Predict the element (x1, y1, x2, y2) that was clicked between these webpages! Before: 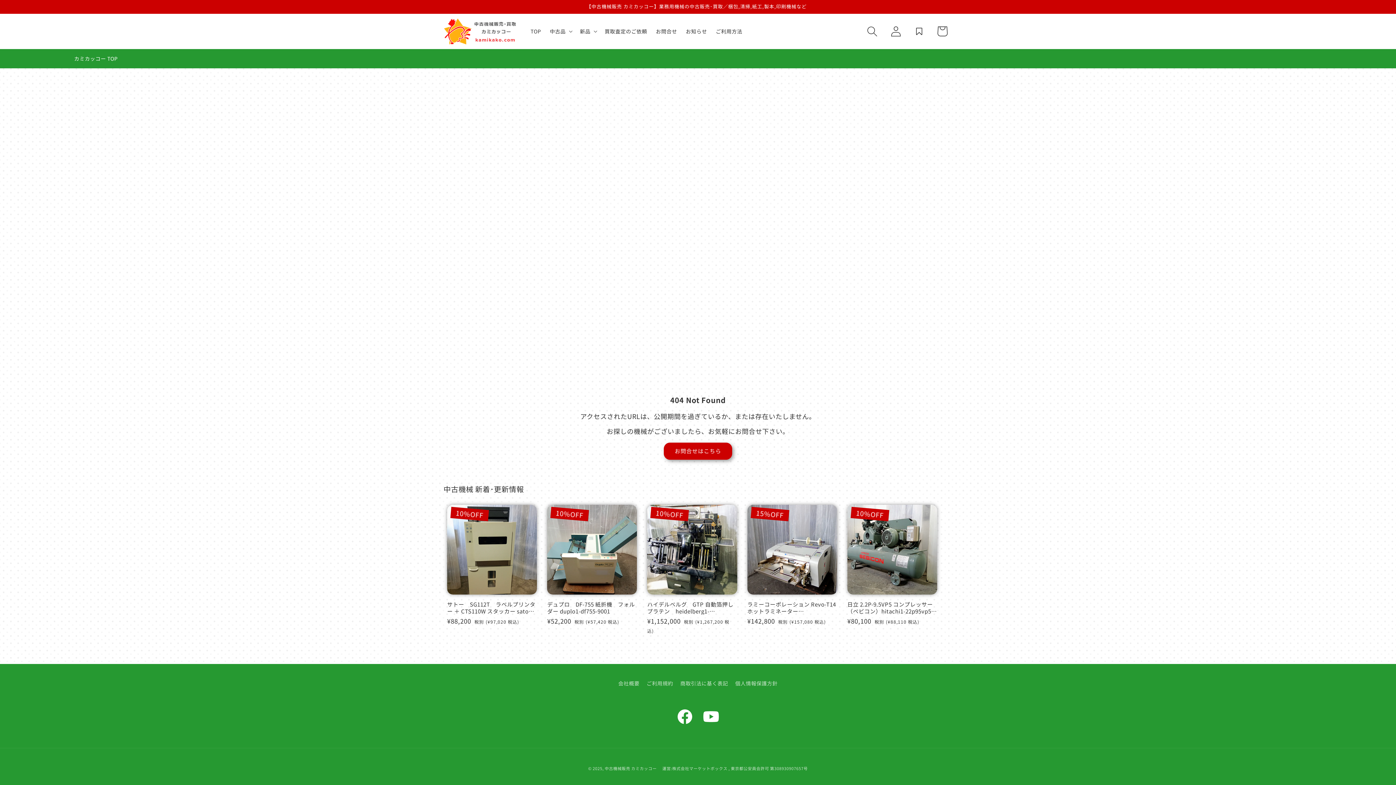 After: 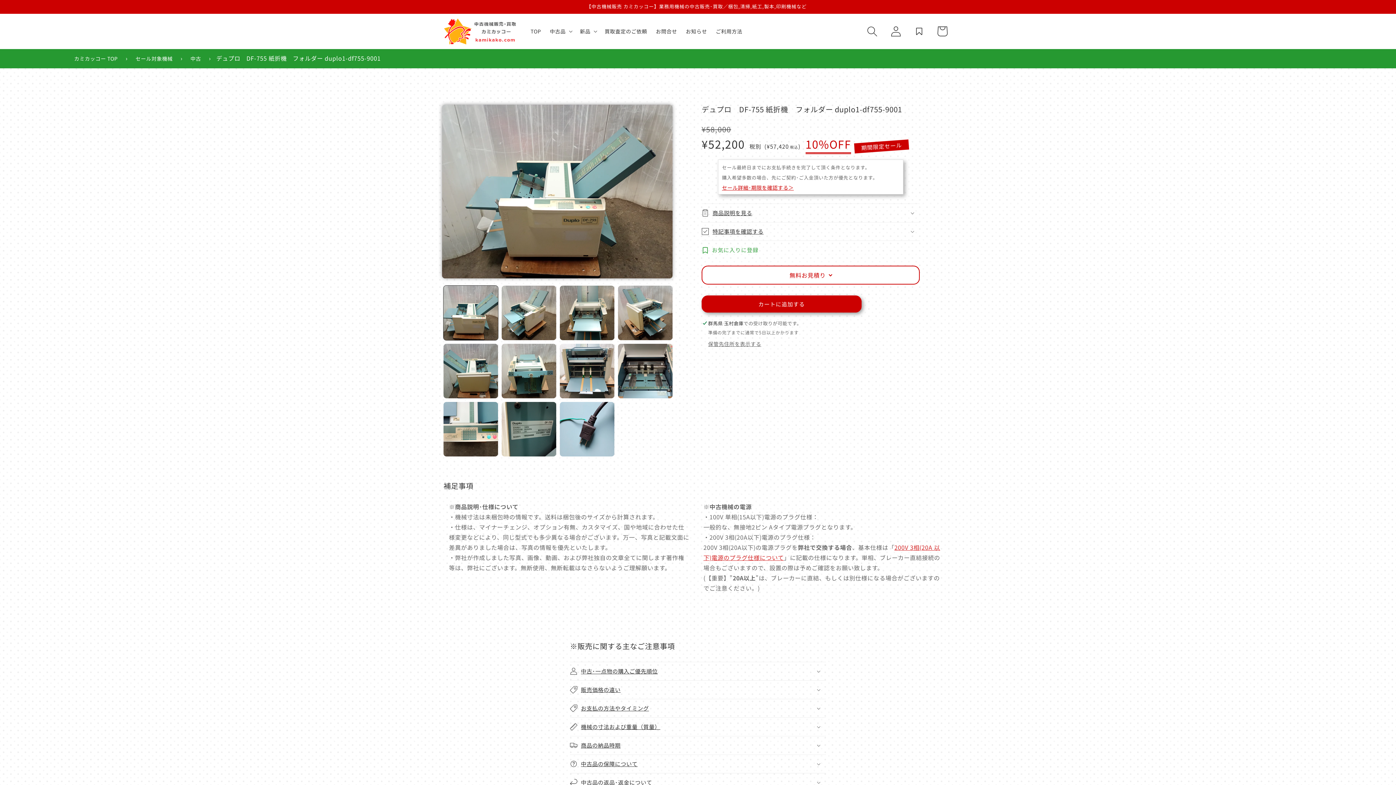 Action: label: デュプロ　DF-755 紙折機　フォルダー duplo1-df755-9001 bbox: (547, 601, 637, 614)